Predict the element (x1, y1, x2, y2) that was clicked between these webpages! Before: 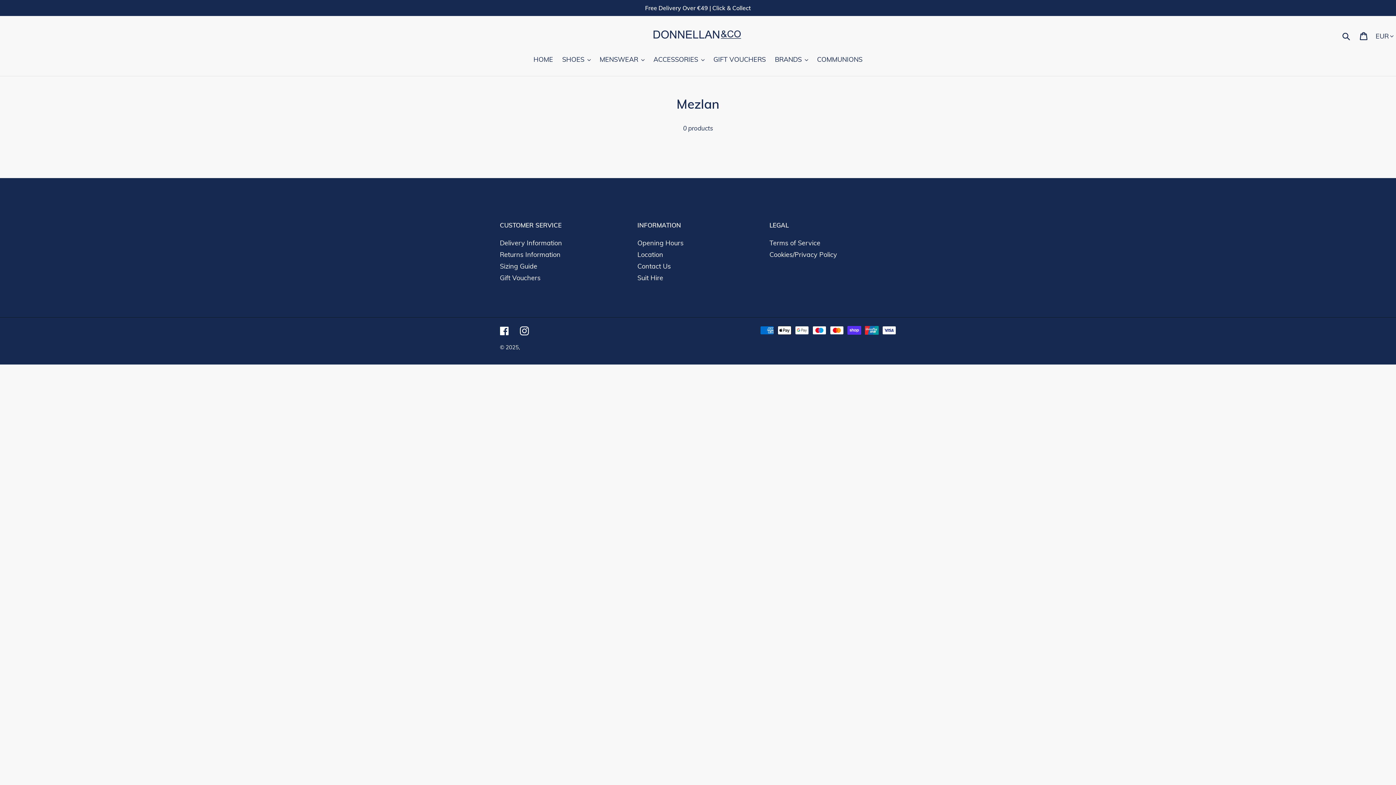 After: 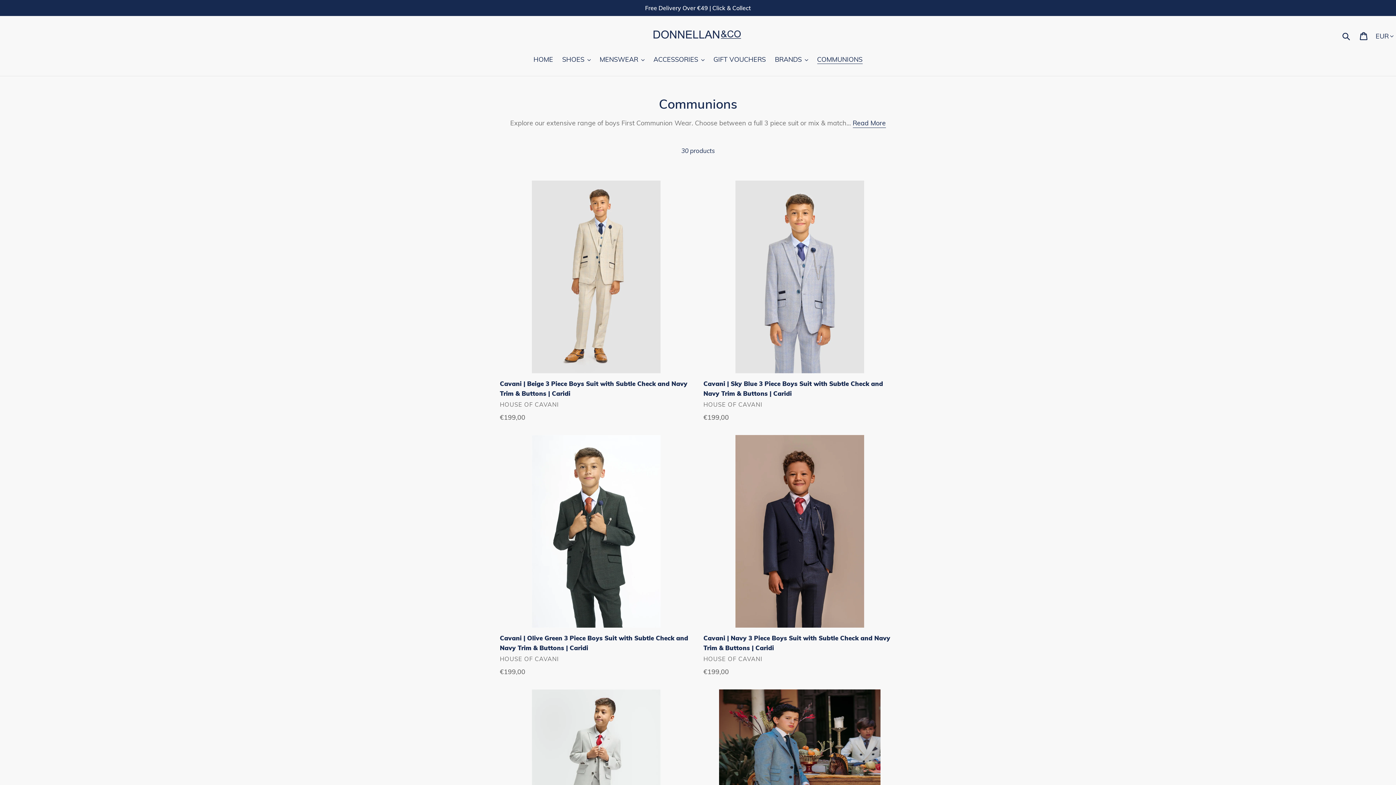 Action: label: COMMUNIONS bbox: (813, 54, 866, 65)